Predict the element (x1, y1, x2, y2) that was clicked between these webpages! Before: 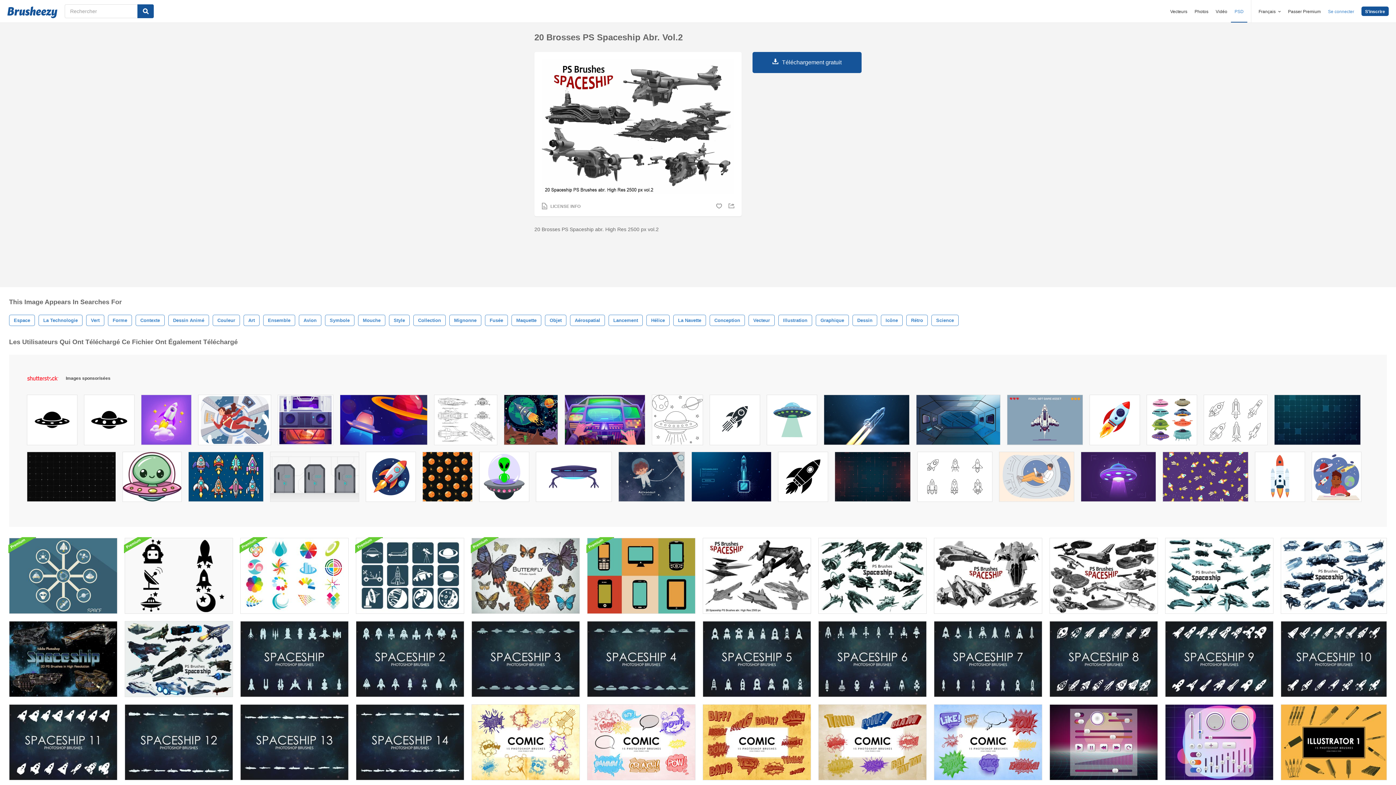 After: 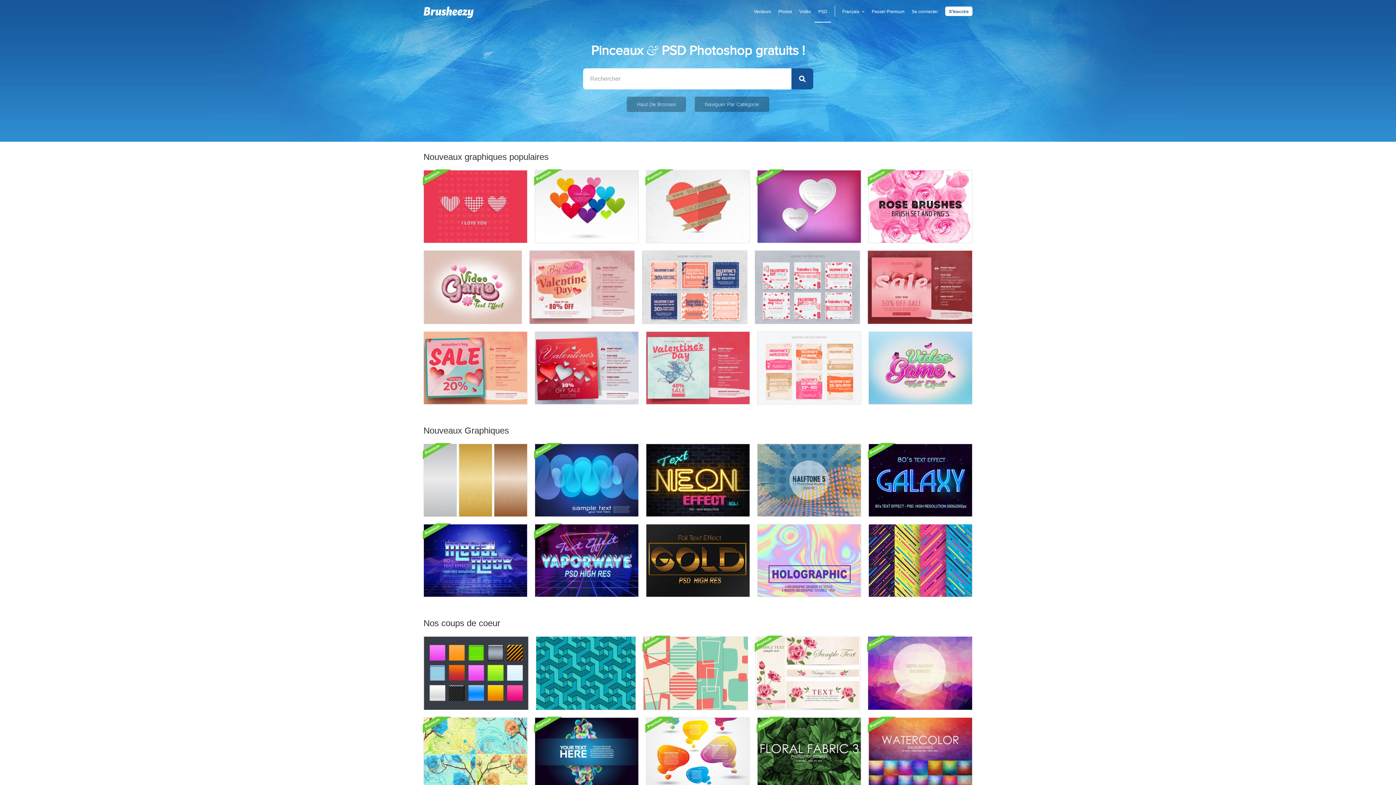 Action: bbox: (137, 4, 153, 18)